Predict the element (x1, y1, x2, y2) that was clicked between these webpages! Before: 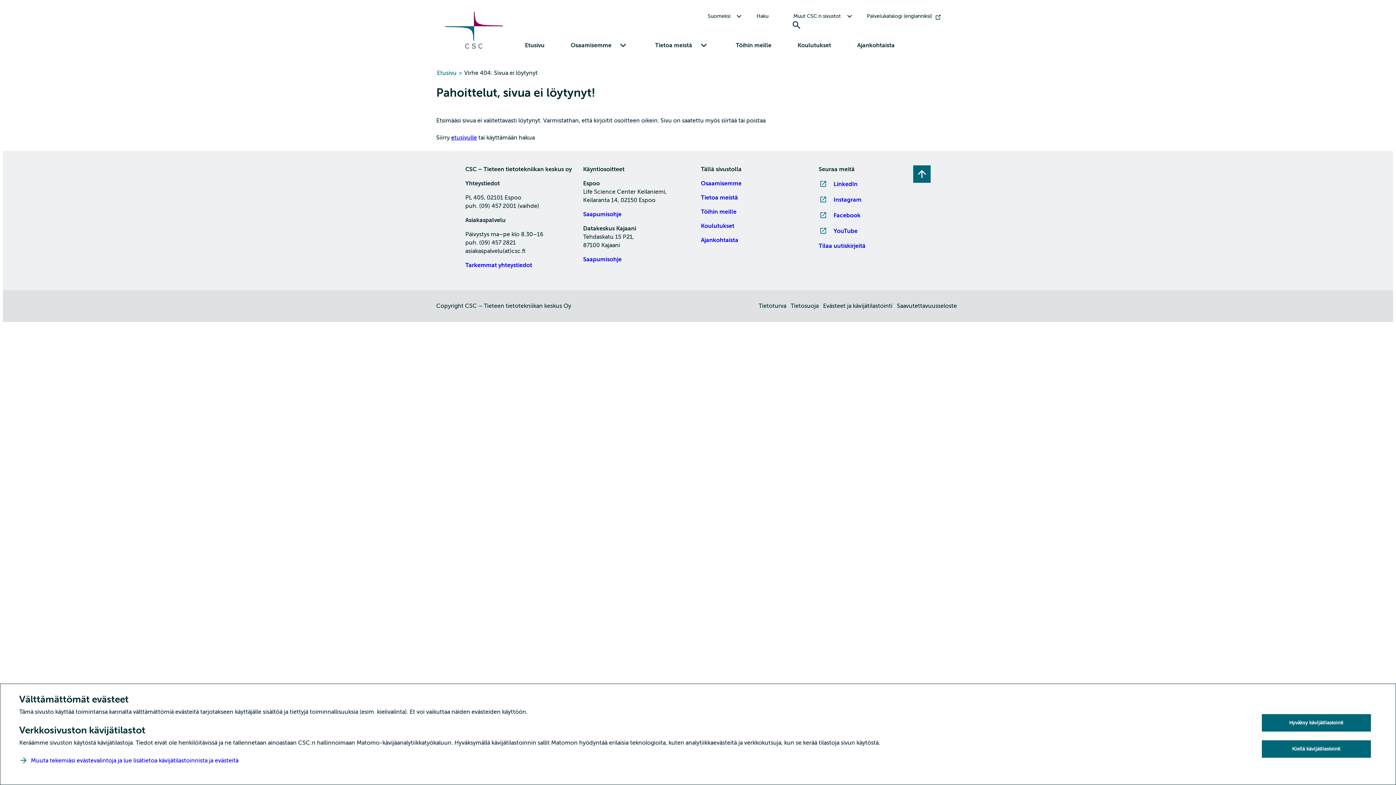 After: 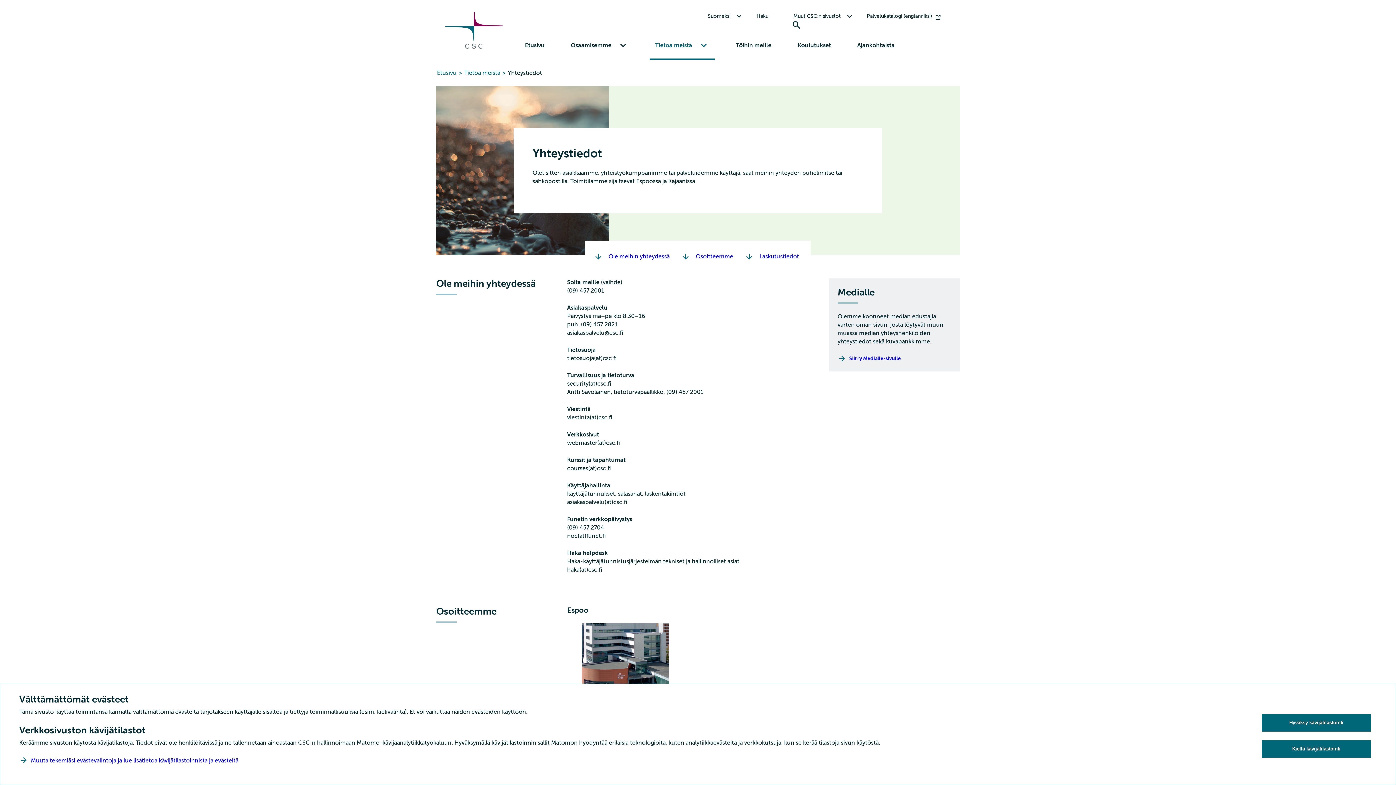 Action: bbox: (465, 262, 532, 268) label: Tarkemmat yhteystiedot